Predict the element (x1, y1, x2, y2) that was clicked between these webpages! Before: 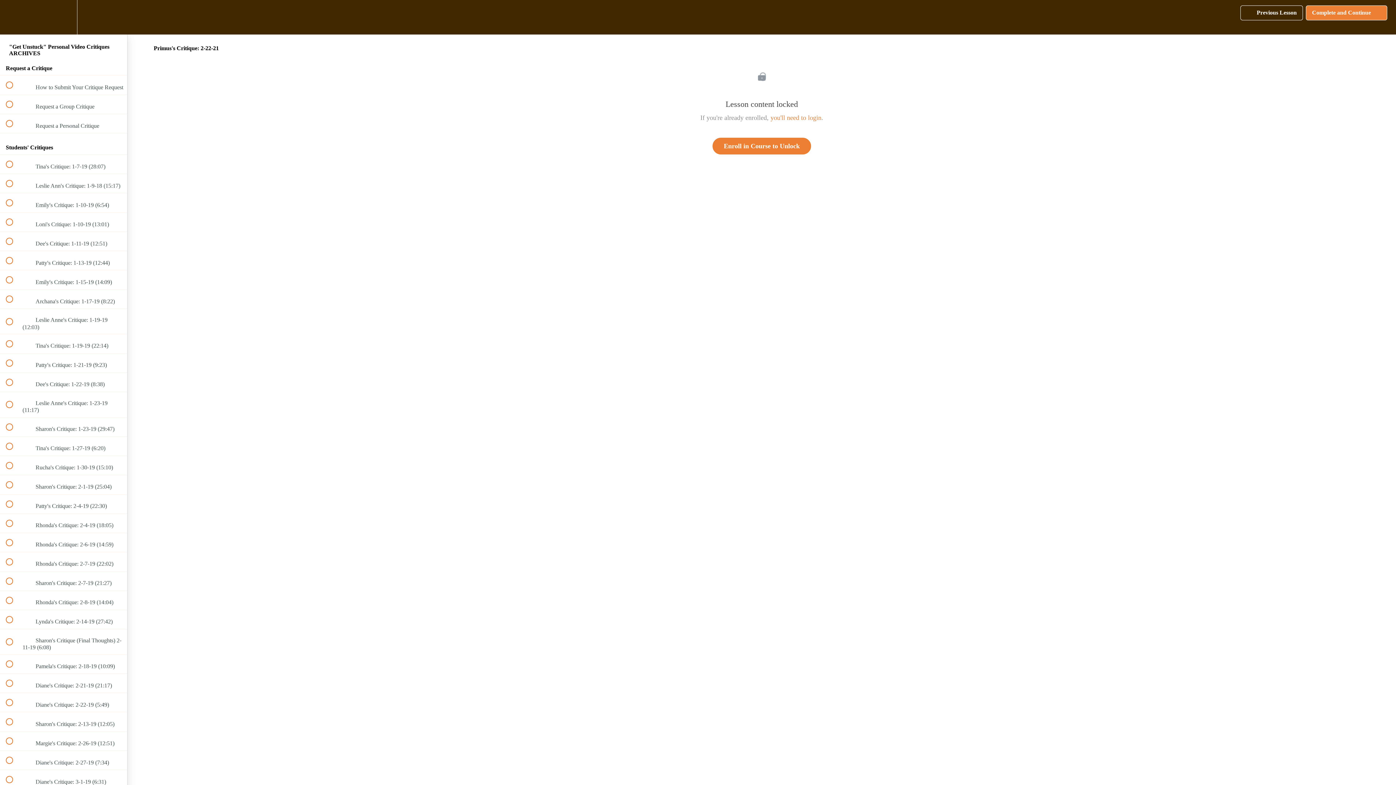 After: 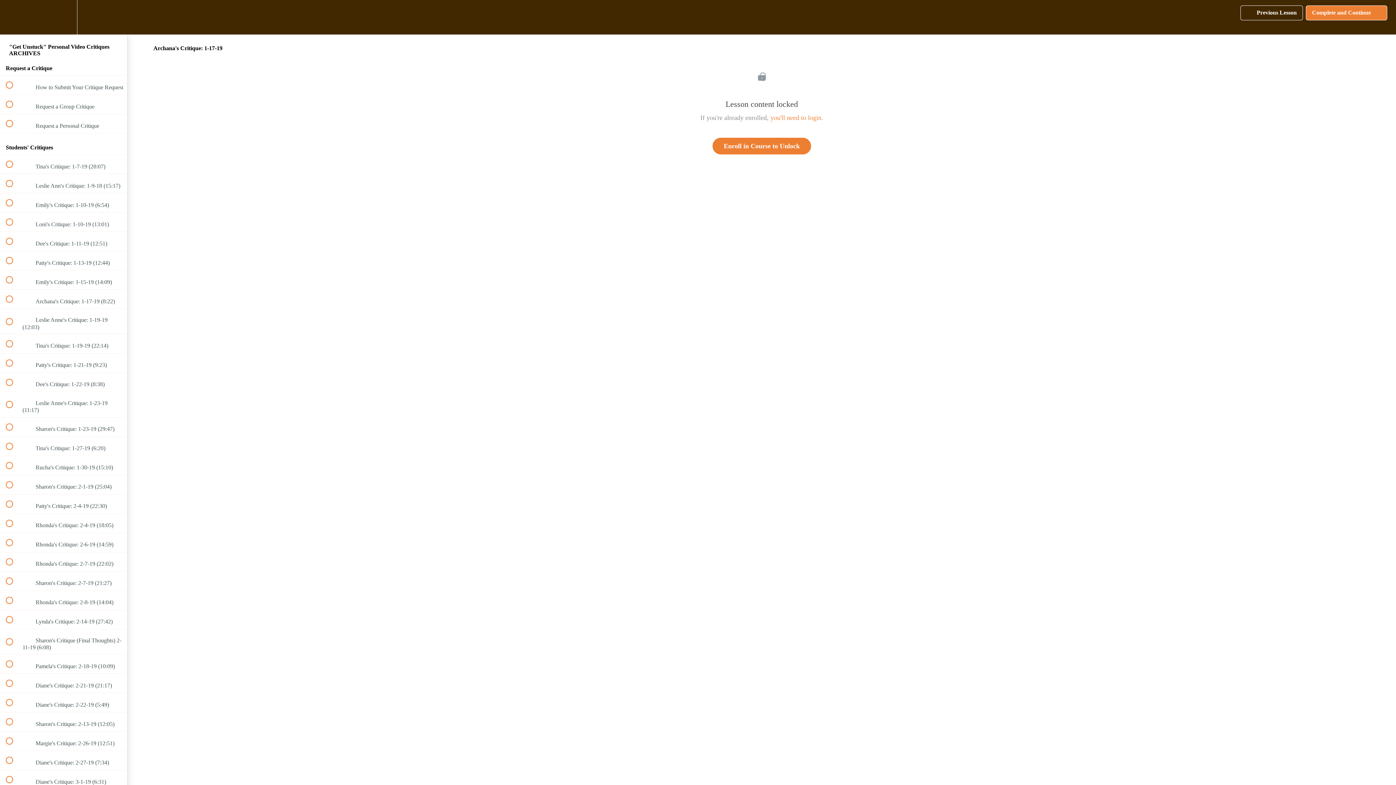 Action: label:  
 Archana's Critique: 1-17-19 (8:22) bbox: (0, 289, 127, 308)